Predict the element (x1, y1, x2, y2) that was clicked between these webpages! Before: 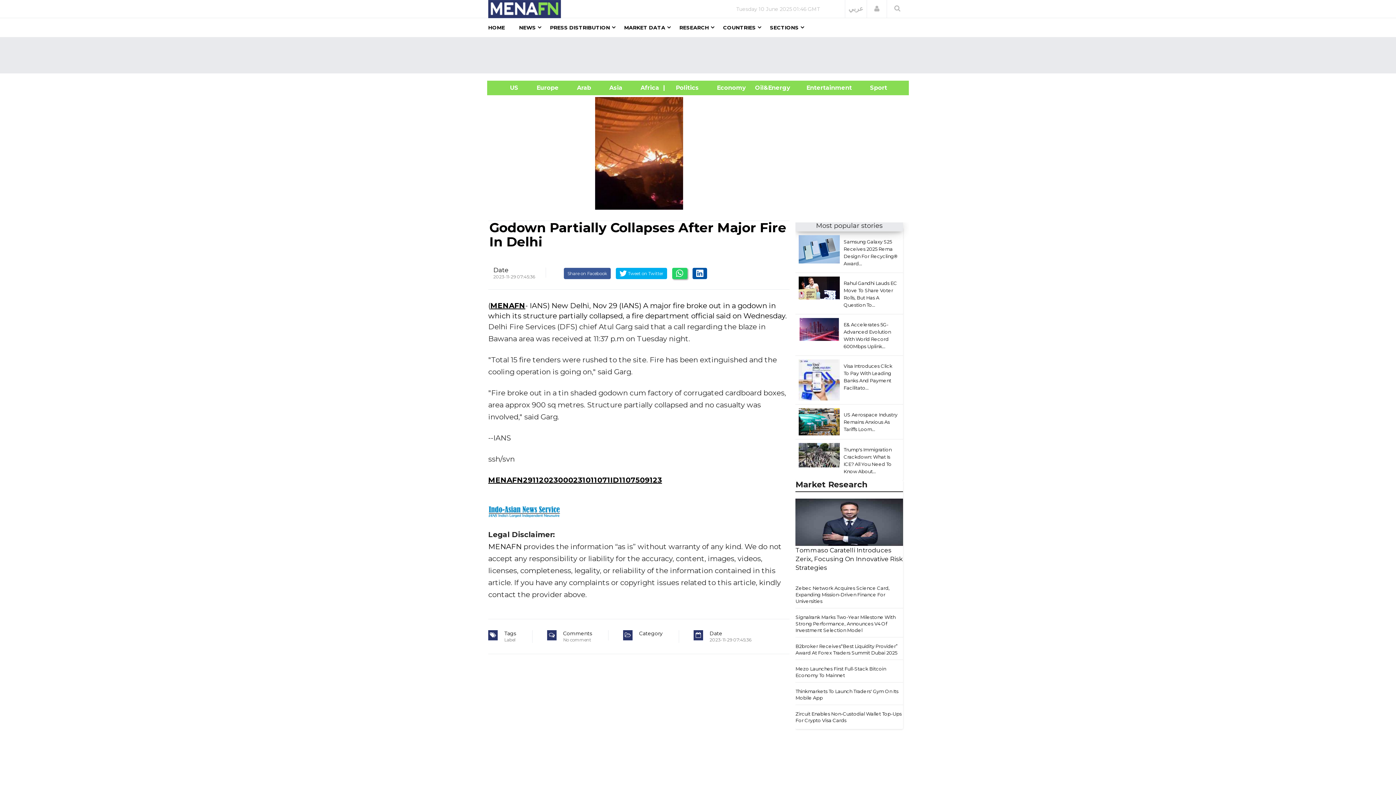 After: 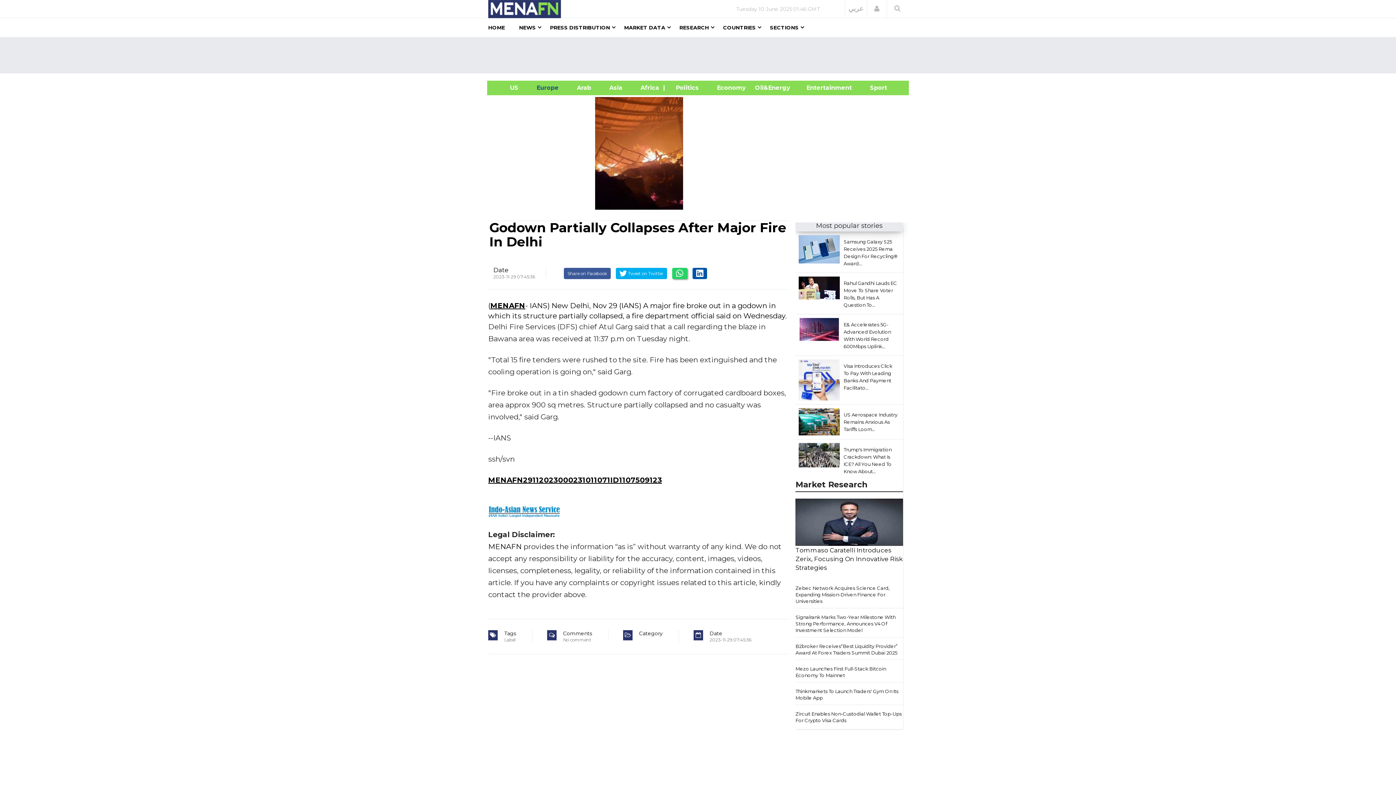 Action: label:      Europe      bbox: (527, 84, 568, 91)